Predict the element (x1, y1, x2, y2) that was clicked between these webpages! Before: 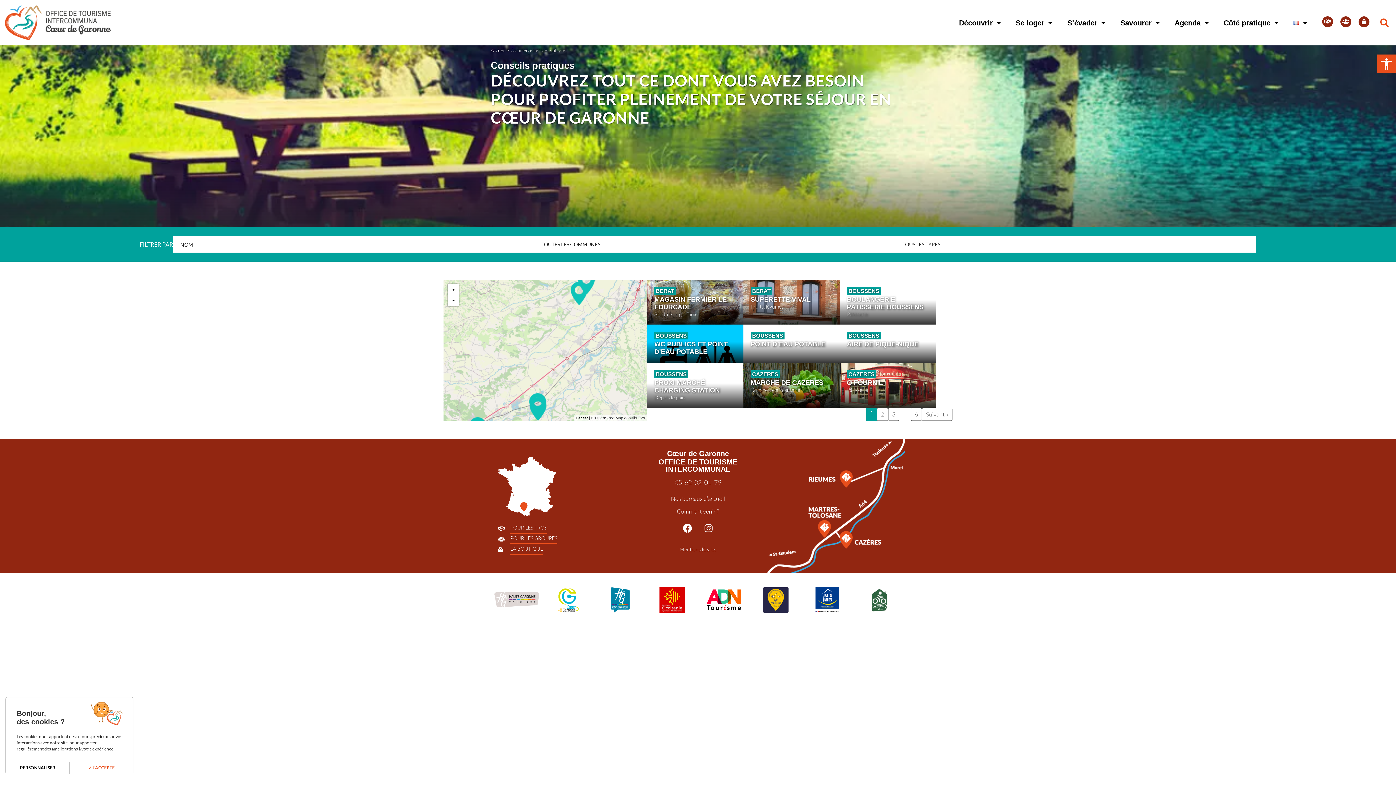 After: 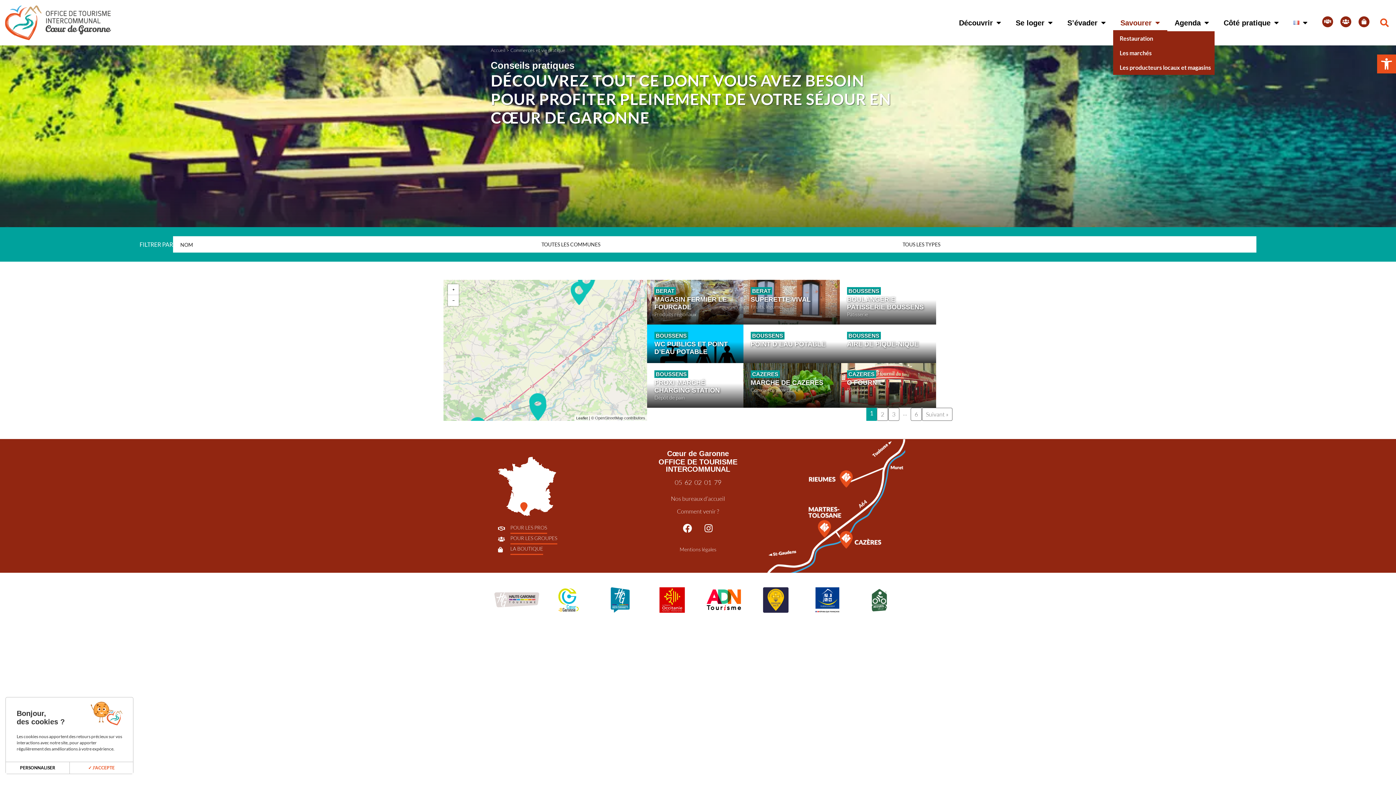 Action: bbox: (1113, 14, 1167, 31) label: Savourer